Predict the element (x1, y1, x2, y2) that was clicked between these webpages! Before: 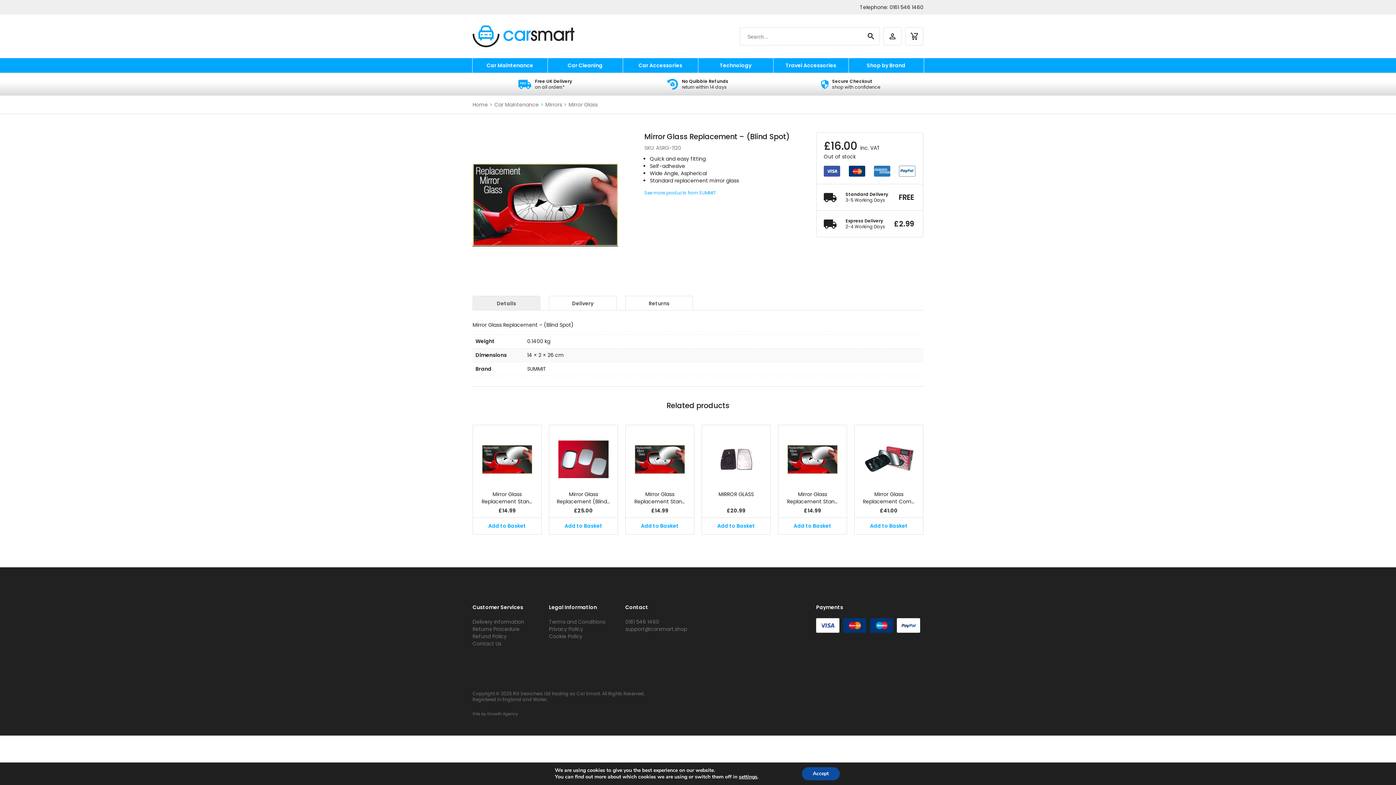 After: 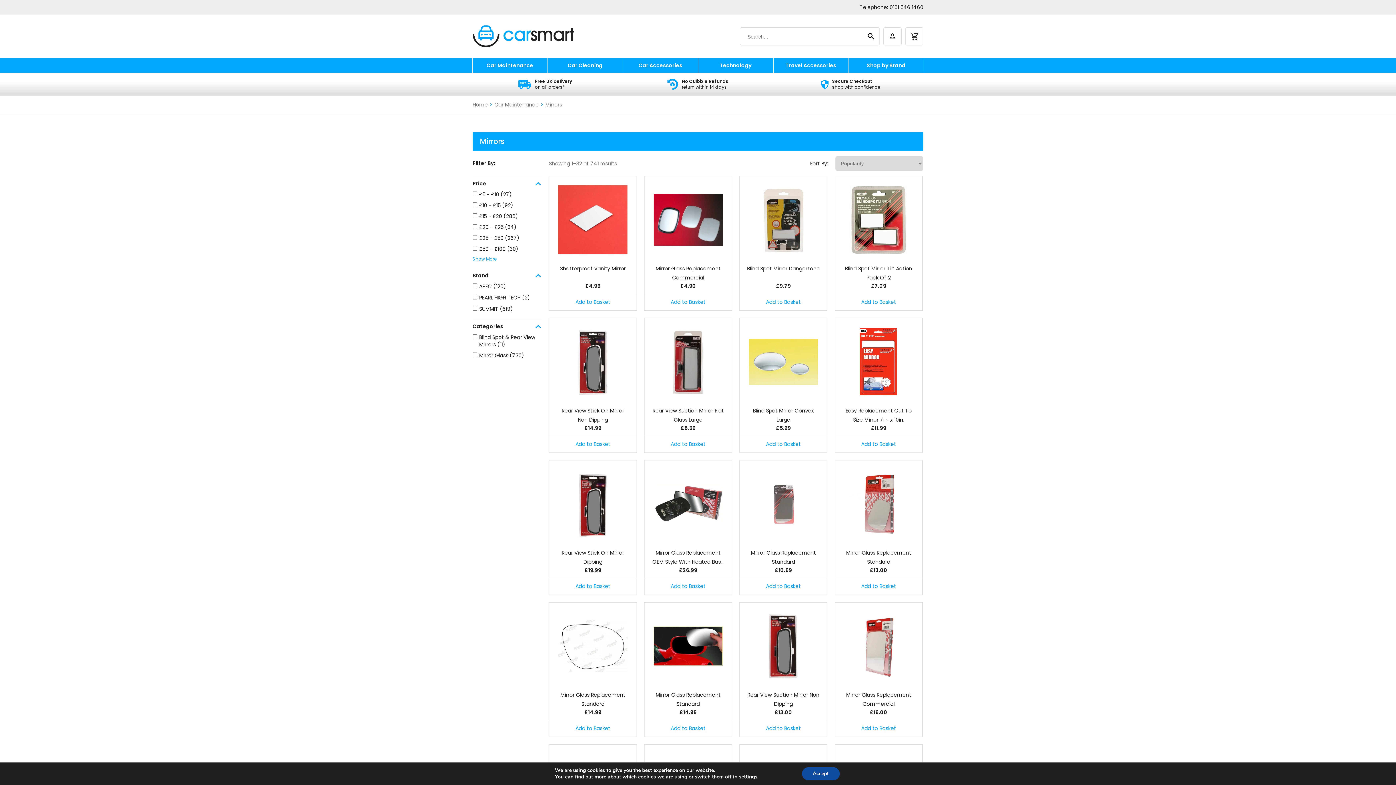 Action: label: Mirrors bbox: (545, 101, 562, 108)